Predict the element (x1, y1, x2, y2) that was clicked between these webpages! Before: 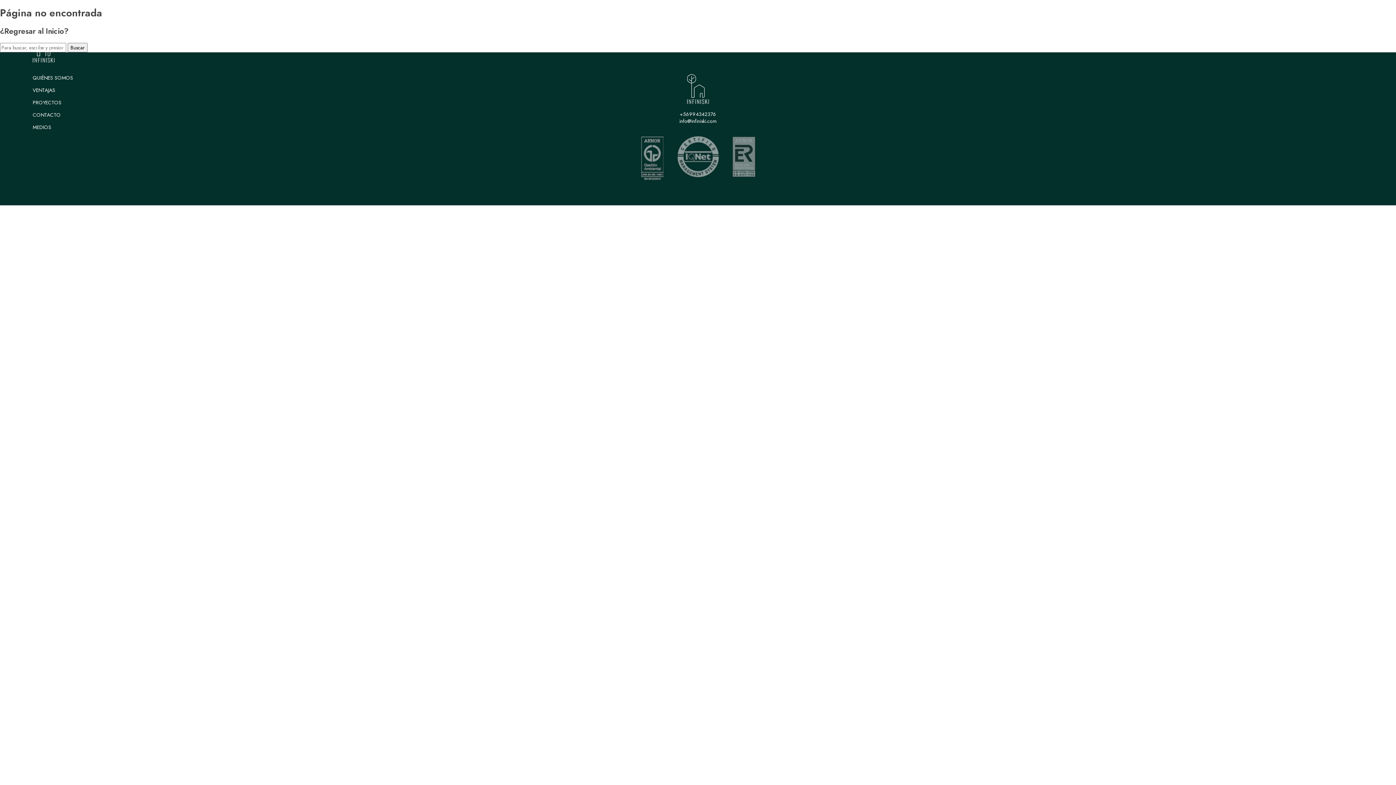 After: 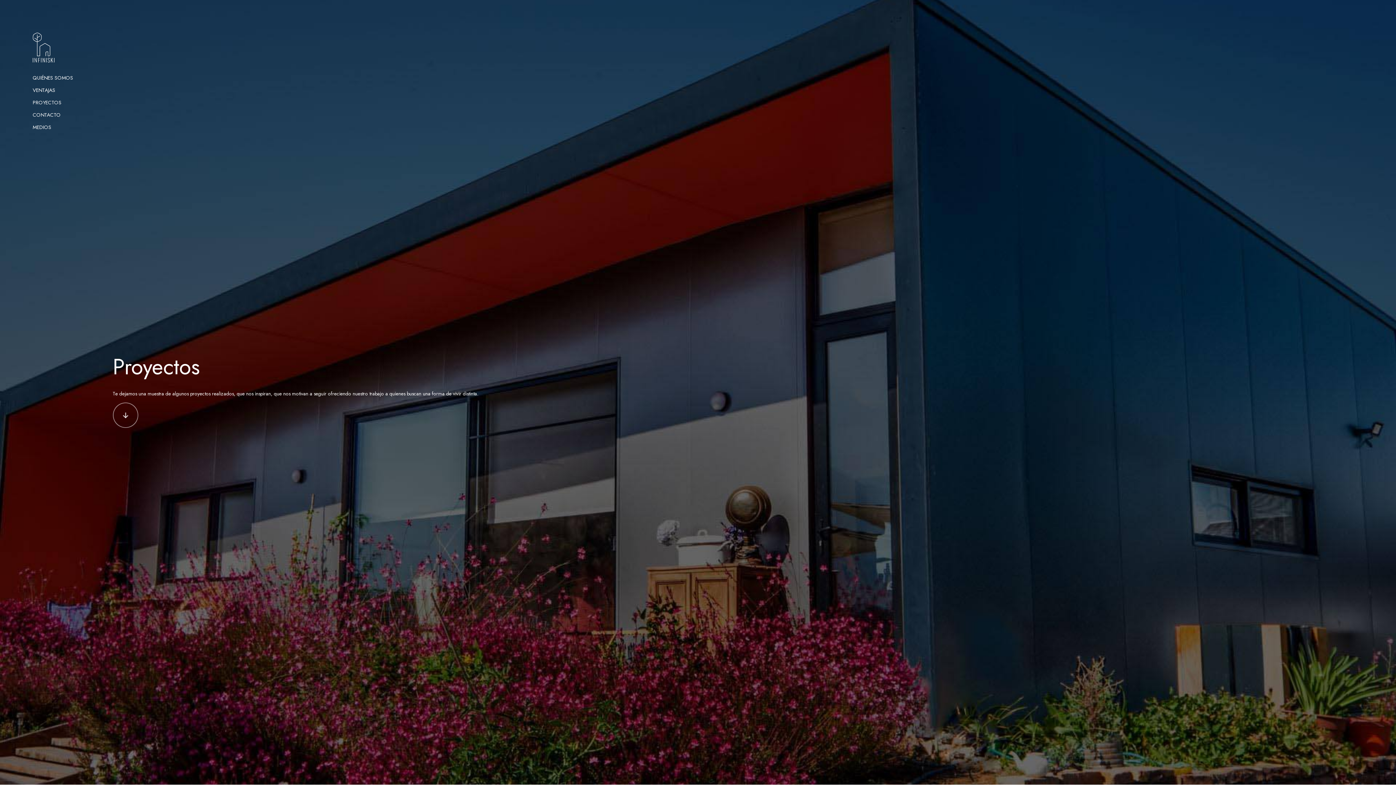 Action: label: PROYECTOS bbox: (32, 98, 61, 106)